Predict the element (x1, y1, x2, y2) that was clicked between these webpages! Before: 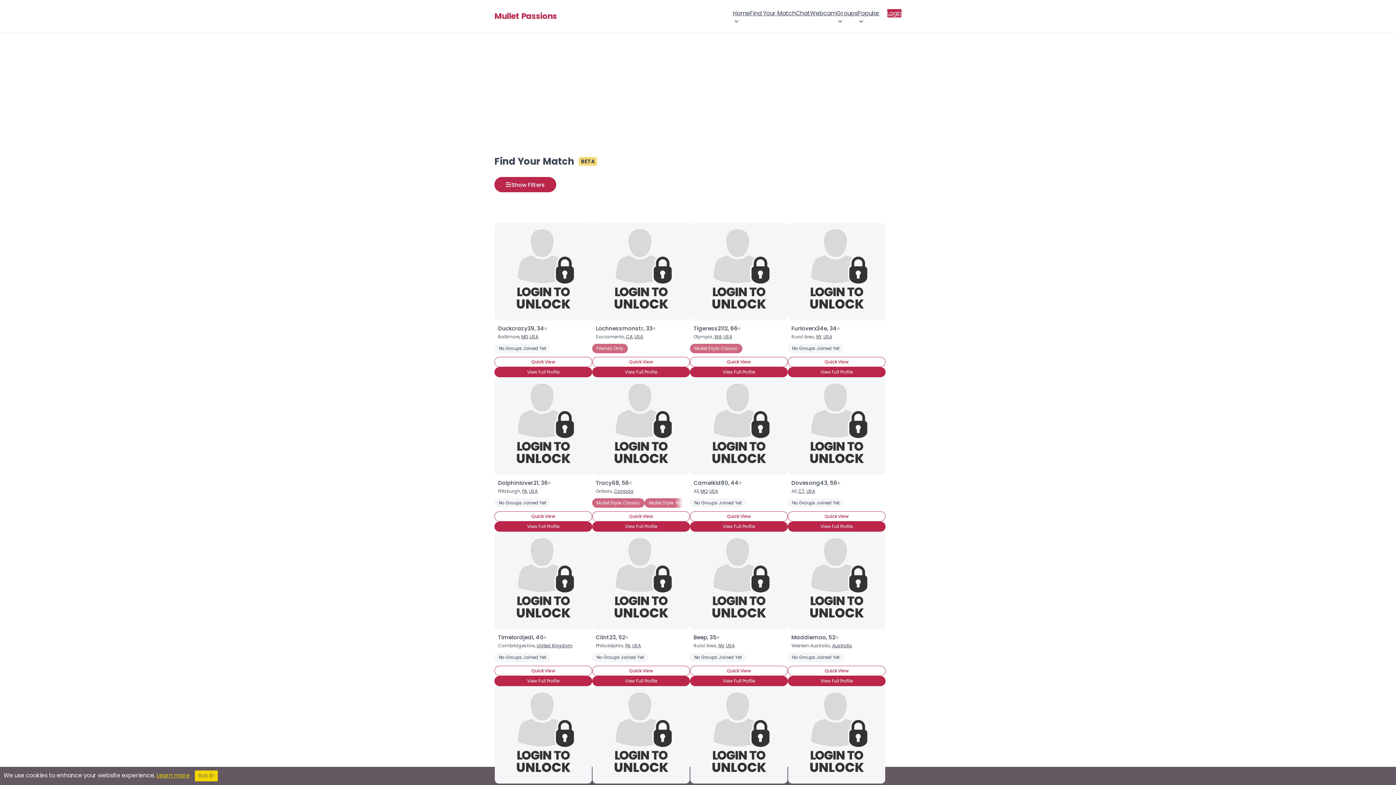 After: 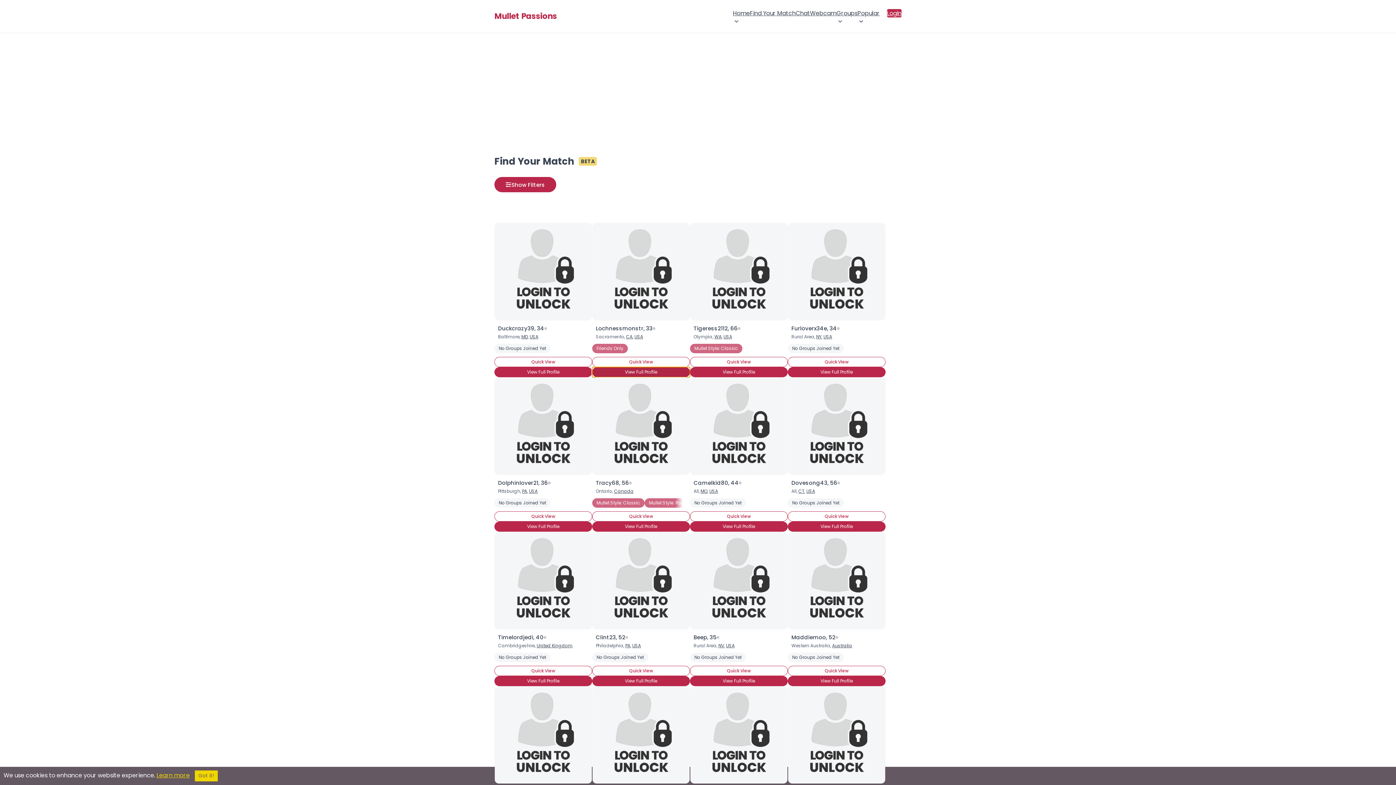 Action: label: View Full Profile bbox: (592, 367, 690, 377)